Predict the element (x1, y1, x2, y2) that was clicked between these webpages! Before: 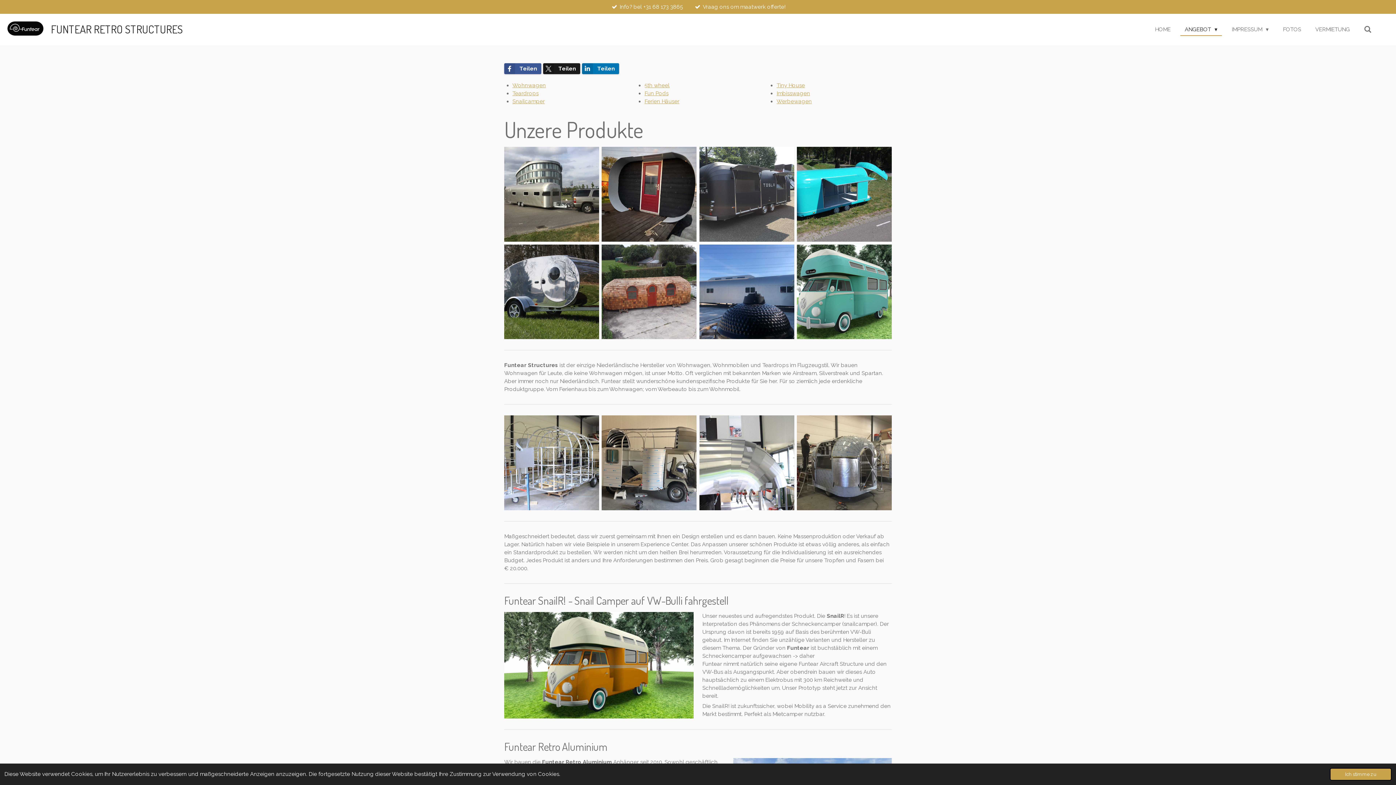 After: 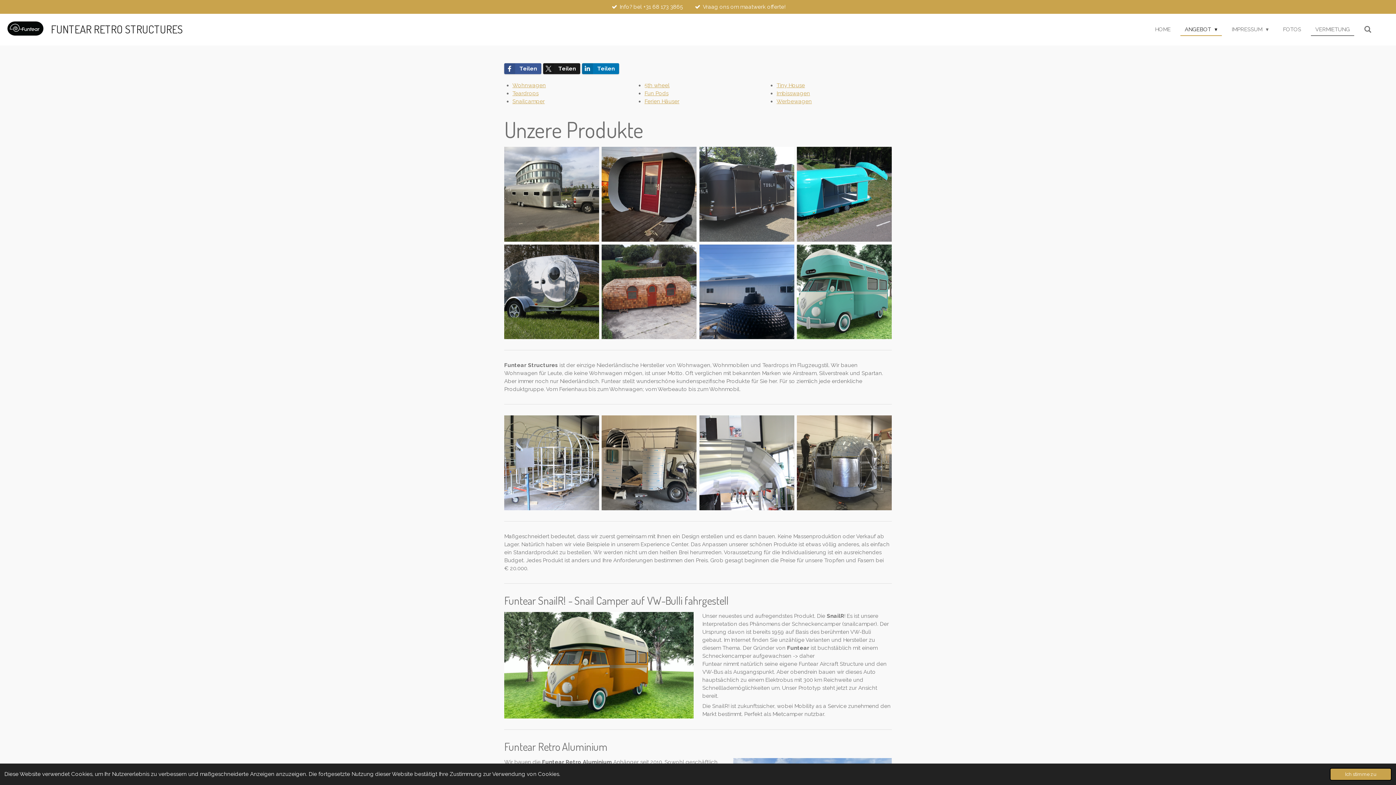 Action: label: VERMIETUNG bbox: (1311, 23, 1354, 35)